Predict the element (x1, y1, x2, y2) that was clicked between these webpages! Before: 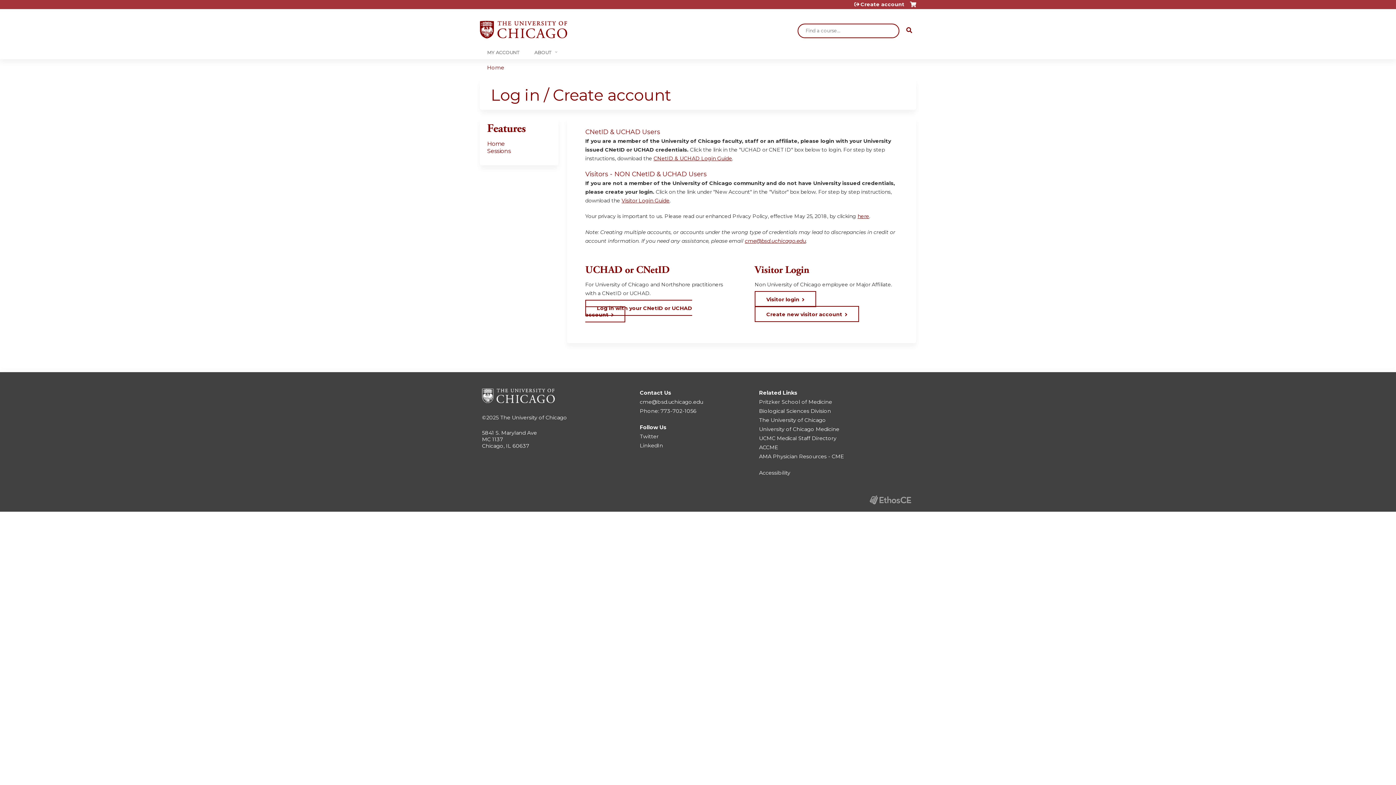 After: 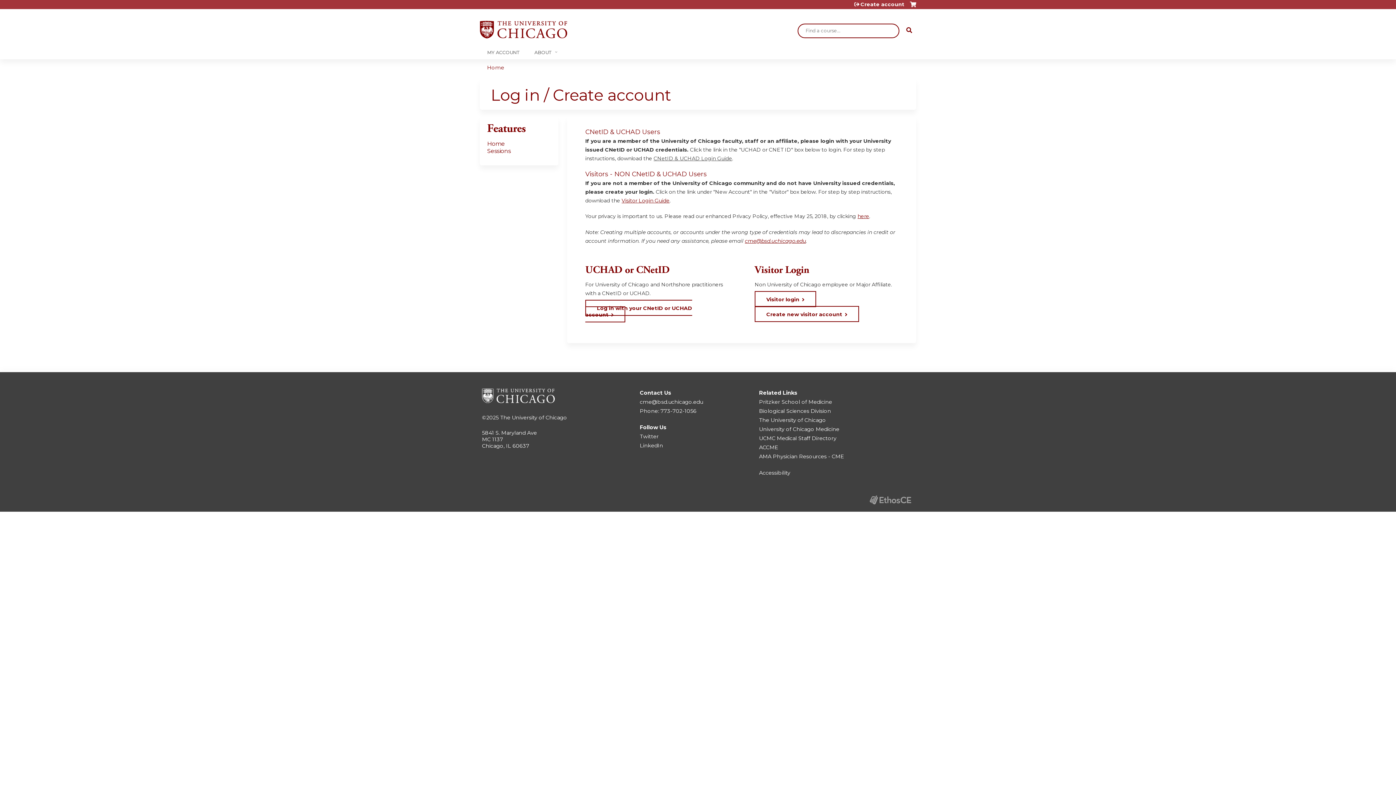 Action: label: CNetID & UCHAD Login Guide bbox: (653, 155, 732, 161)